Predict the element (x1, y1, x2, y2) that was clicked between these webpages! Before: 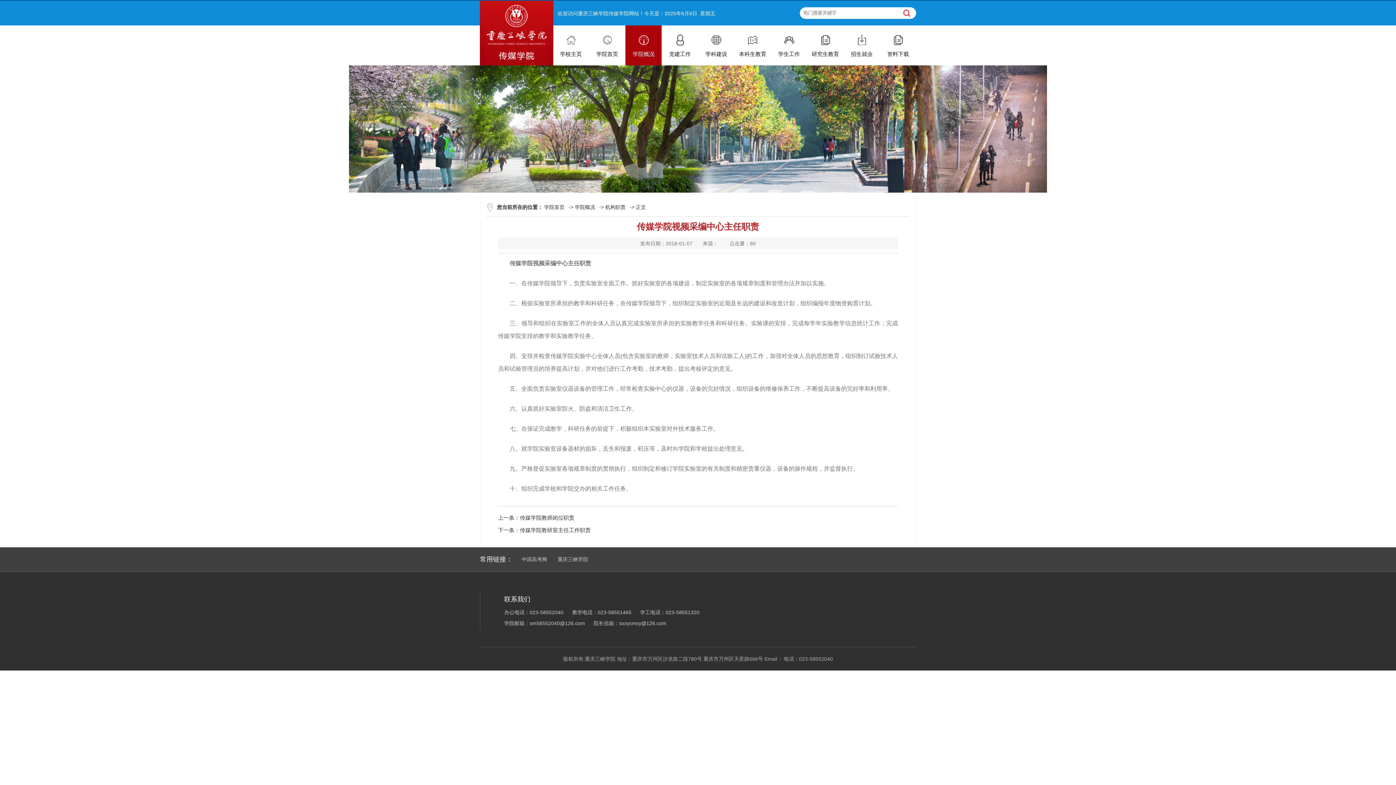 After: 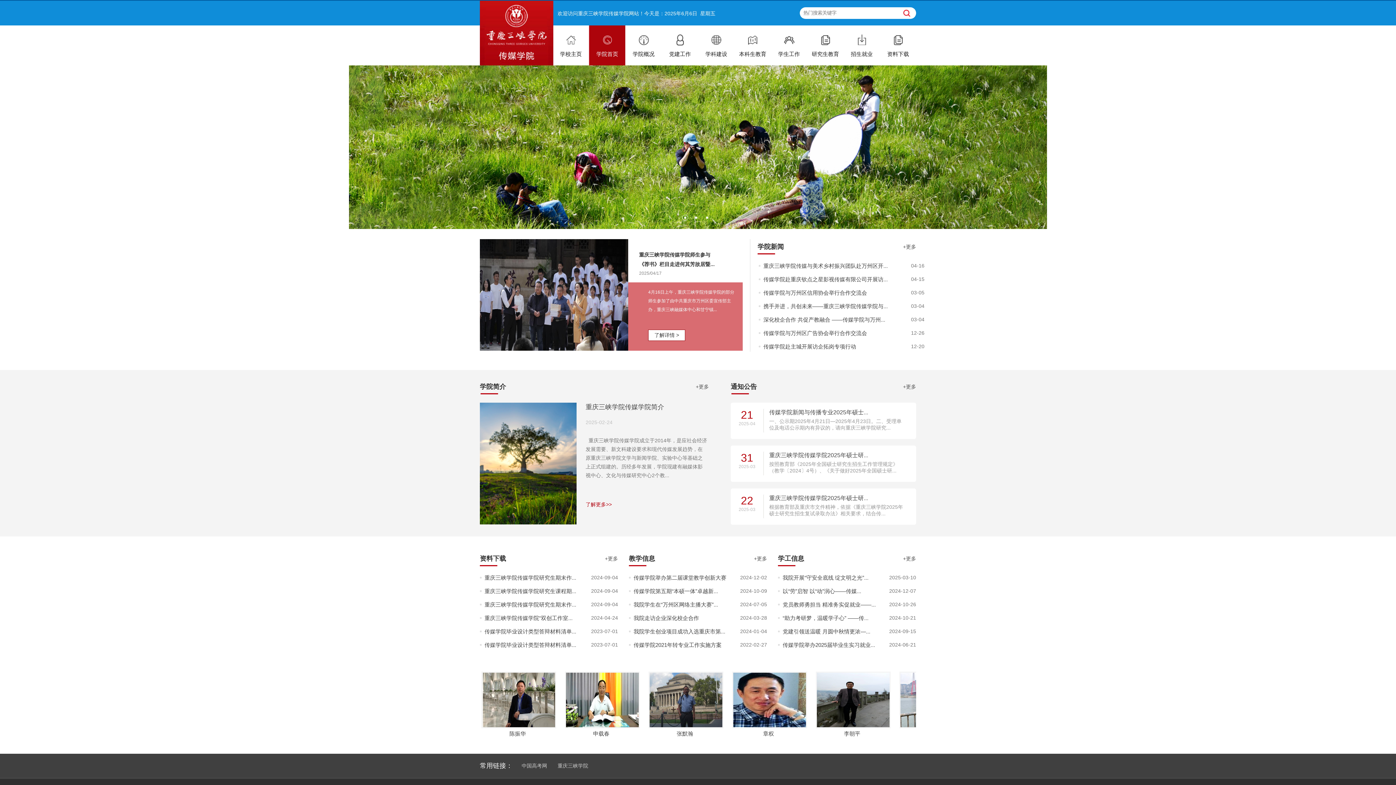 Action: label: 学院首页 bbox: (589, 25, 625, 65)